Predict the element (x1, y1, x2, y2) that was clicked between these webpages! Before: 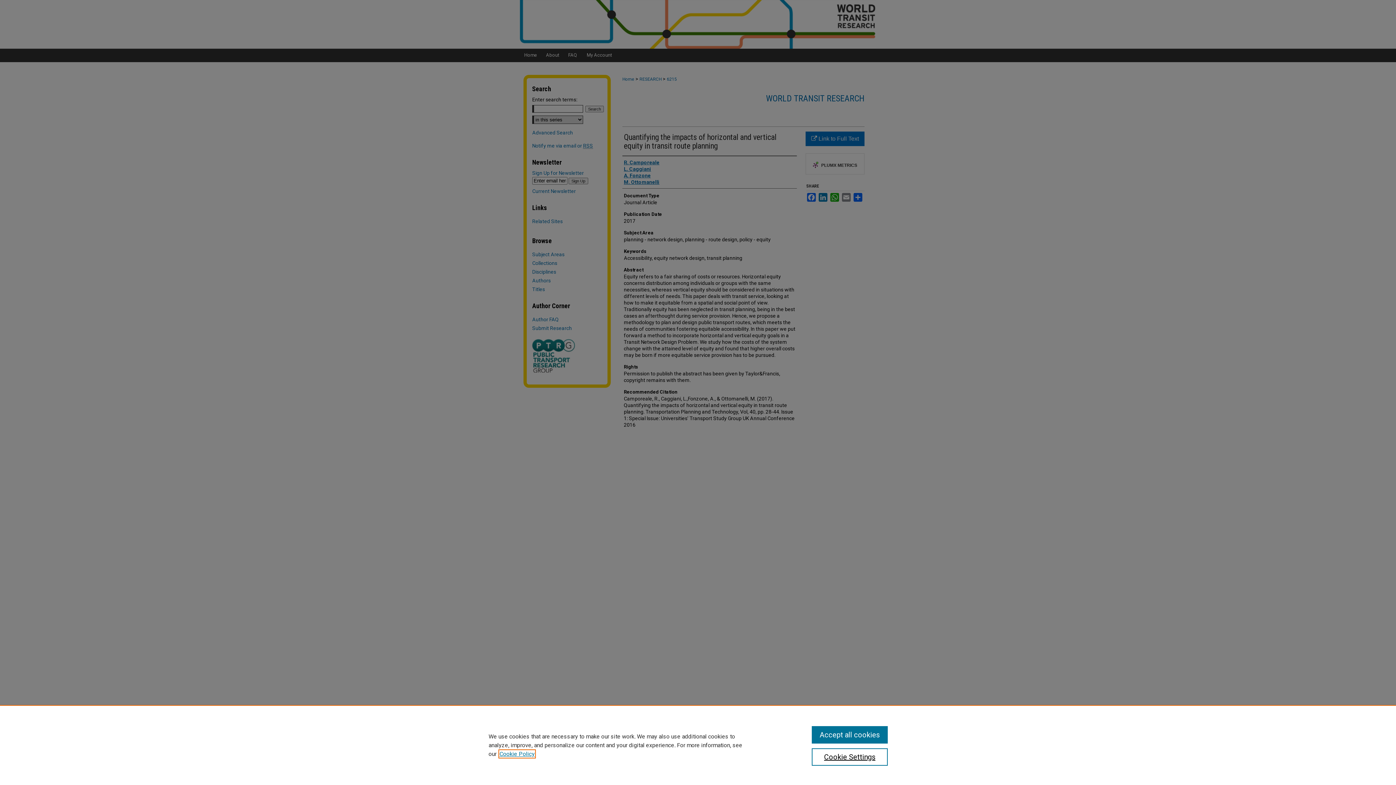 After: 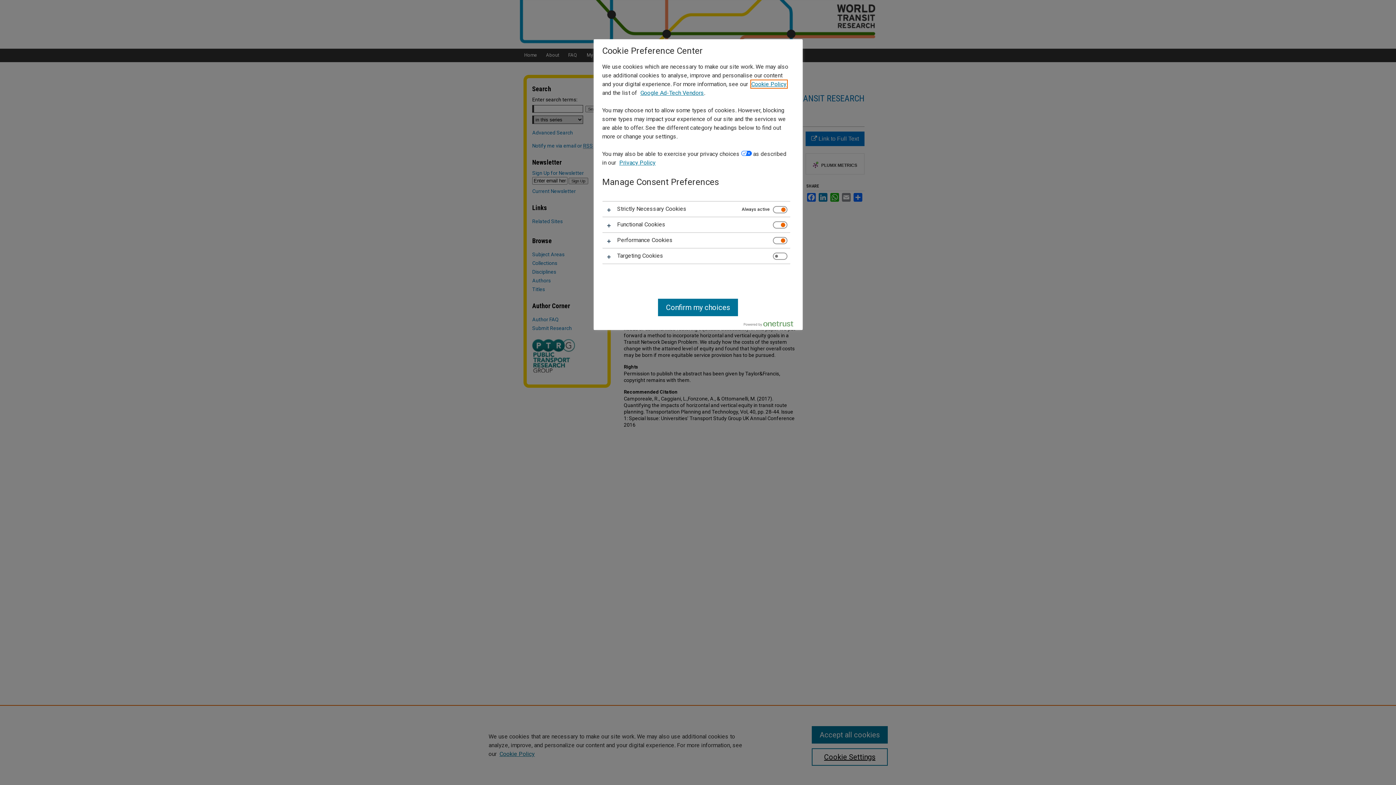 Action: label: Cookie Settings bbox: (811, 748, 887, 766)